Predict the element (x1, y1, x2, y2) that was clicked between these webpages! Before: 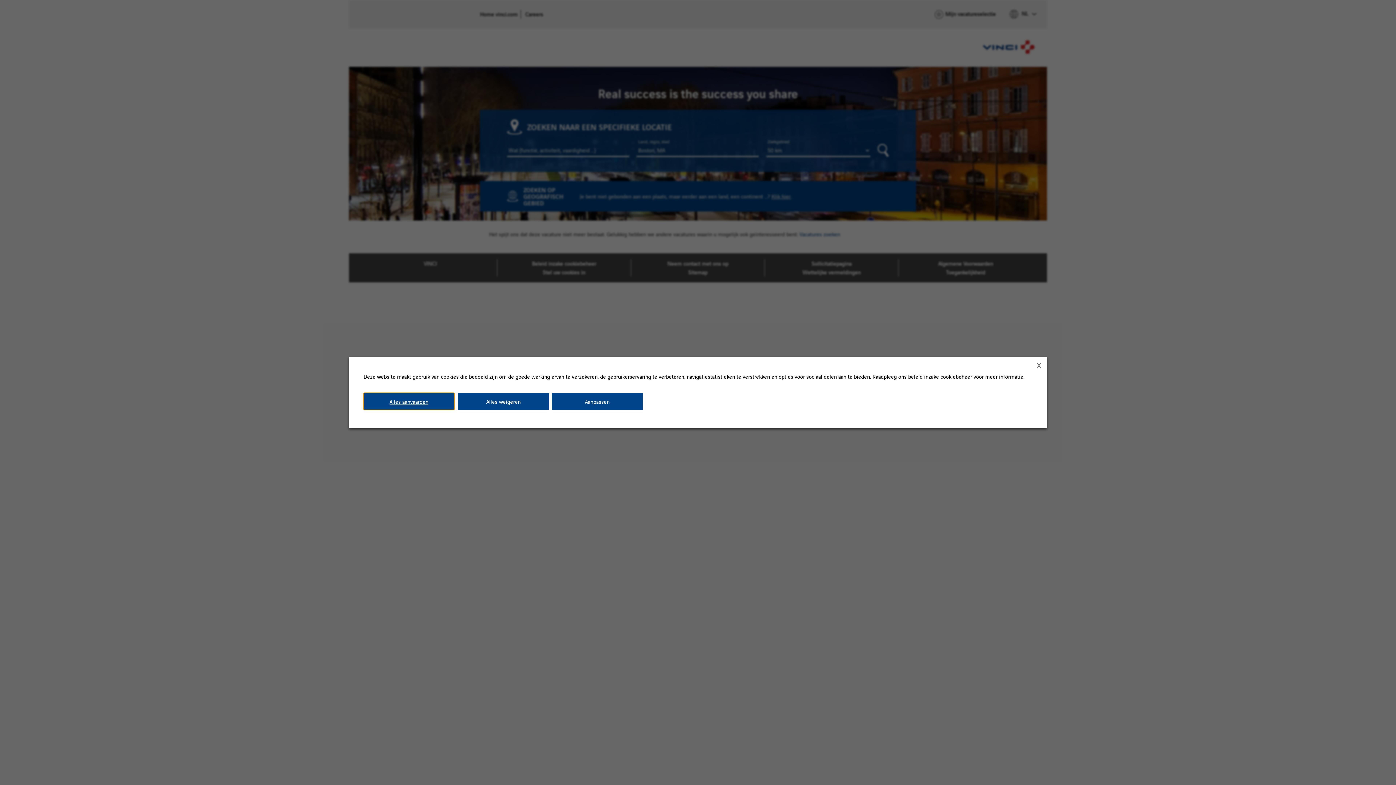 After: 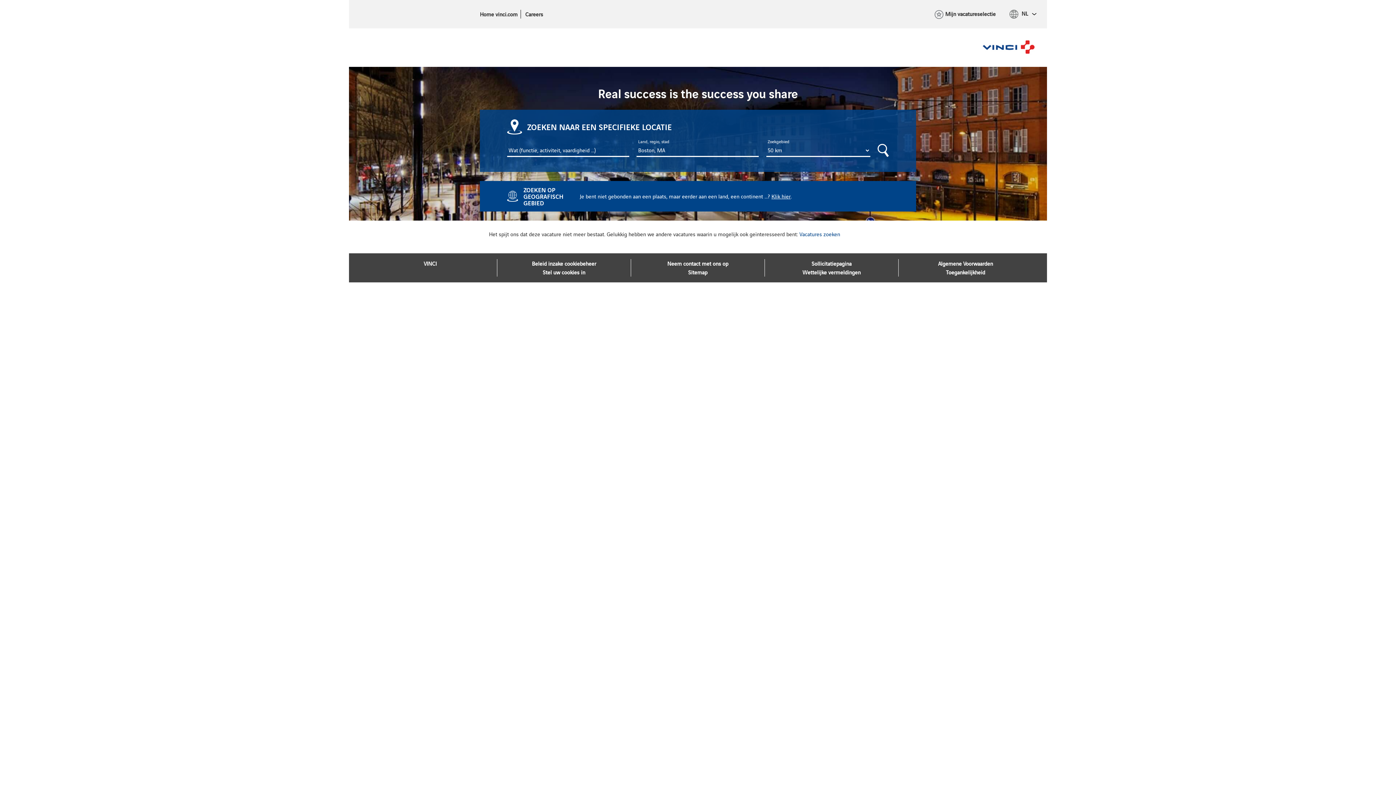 Action: label: X bbox: (1034, 360, 1043, 369)